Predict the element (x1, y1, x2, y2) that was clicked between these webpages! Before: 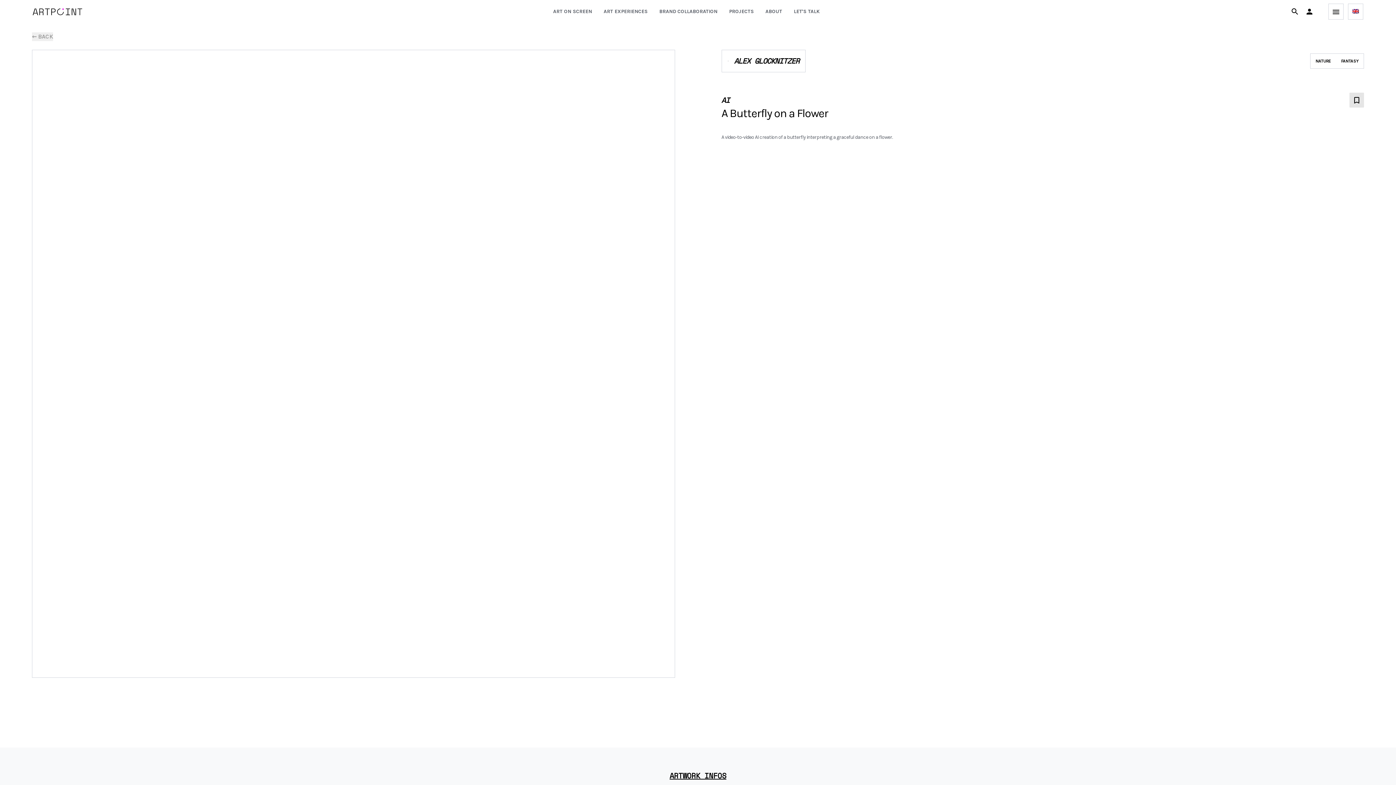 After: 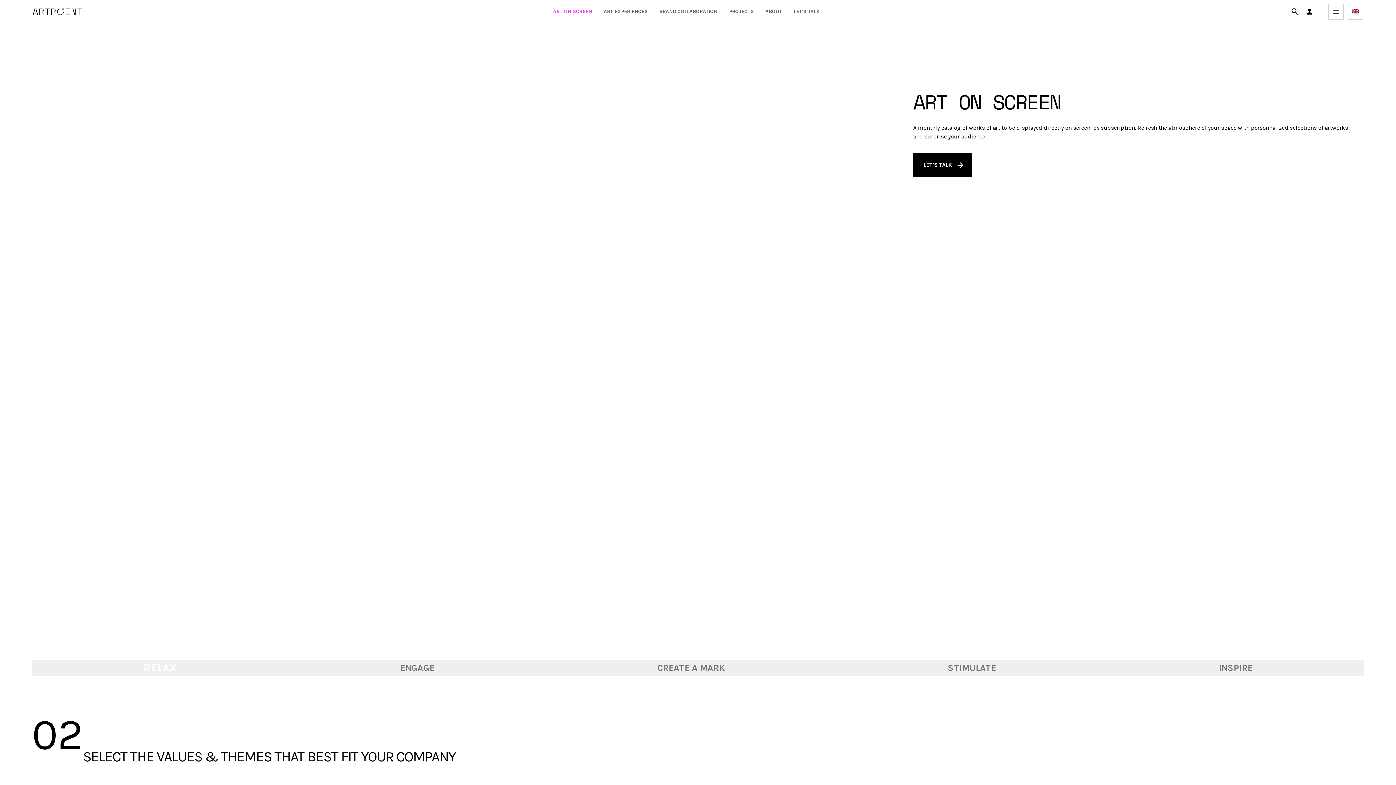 Action: bbox: (550, 5, 595, 18) label: ART ON SCREEN